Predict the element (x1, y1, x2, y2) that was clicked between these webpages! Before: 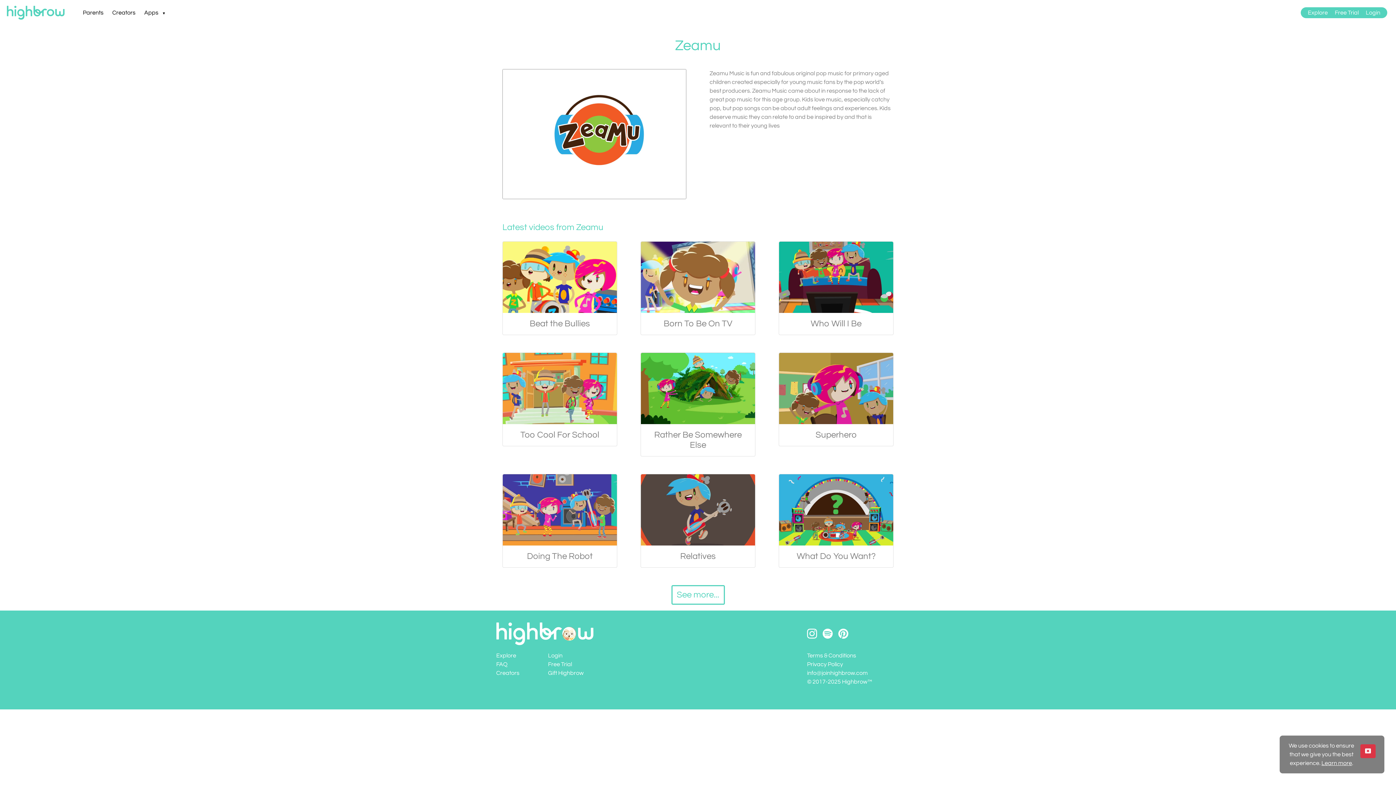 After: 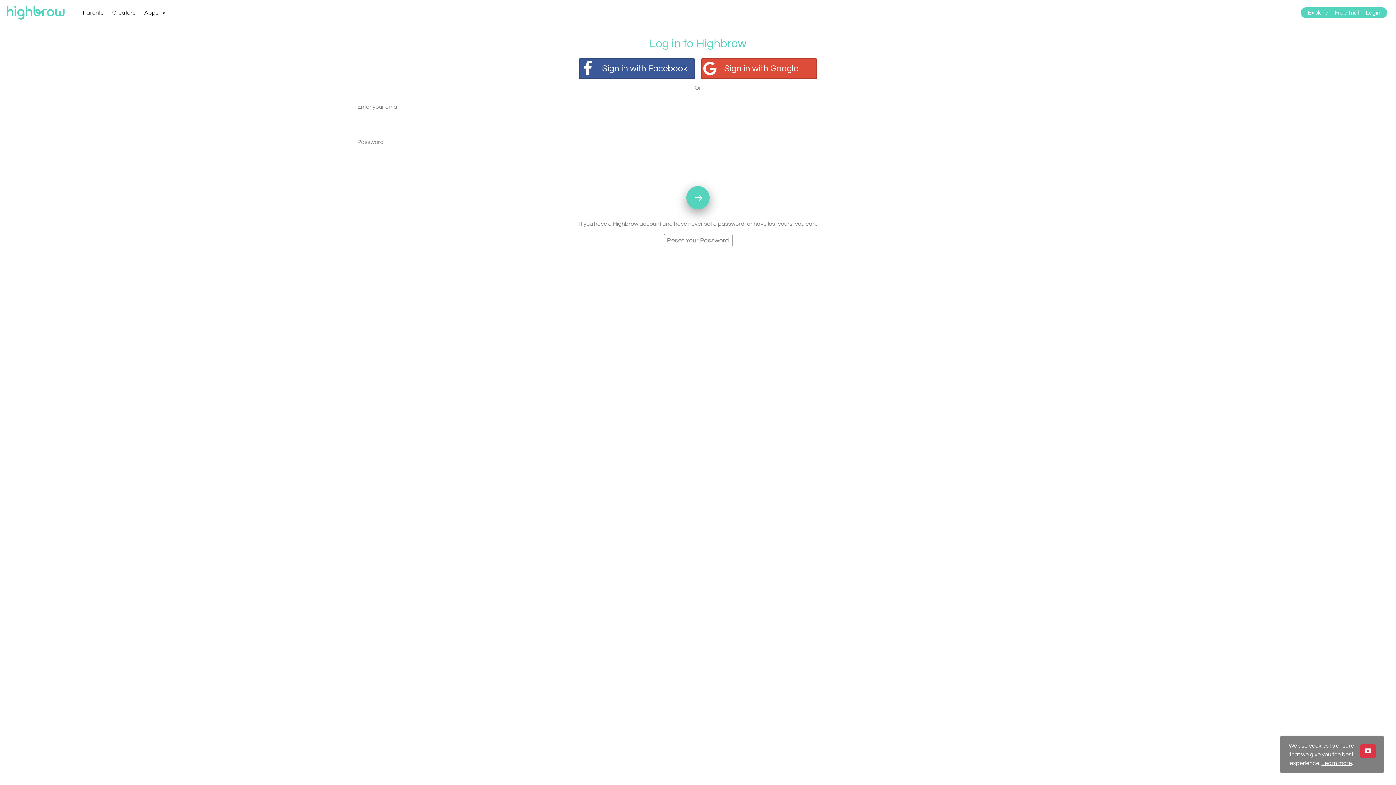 Action: label: Login bbox: (548, 651, 589, 660)